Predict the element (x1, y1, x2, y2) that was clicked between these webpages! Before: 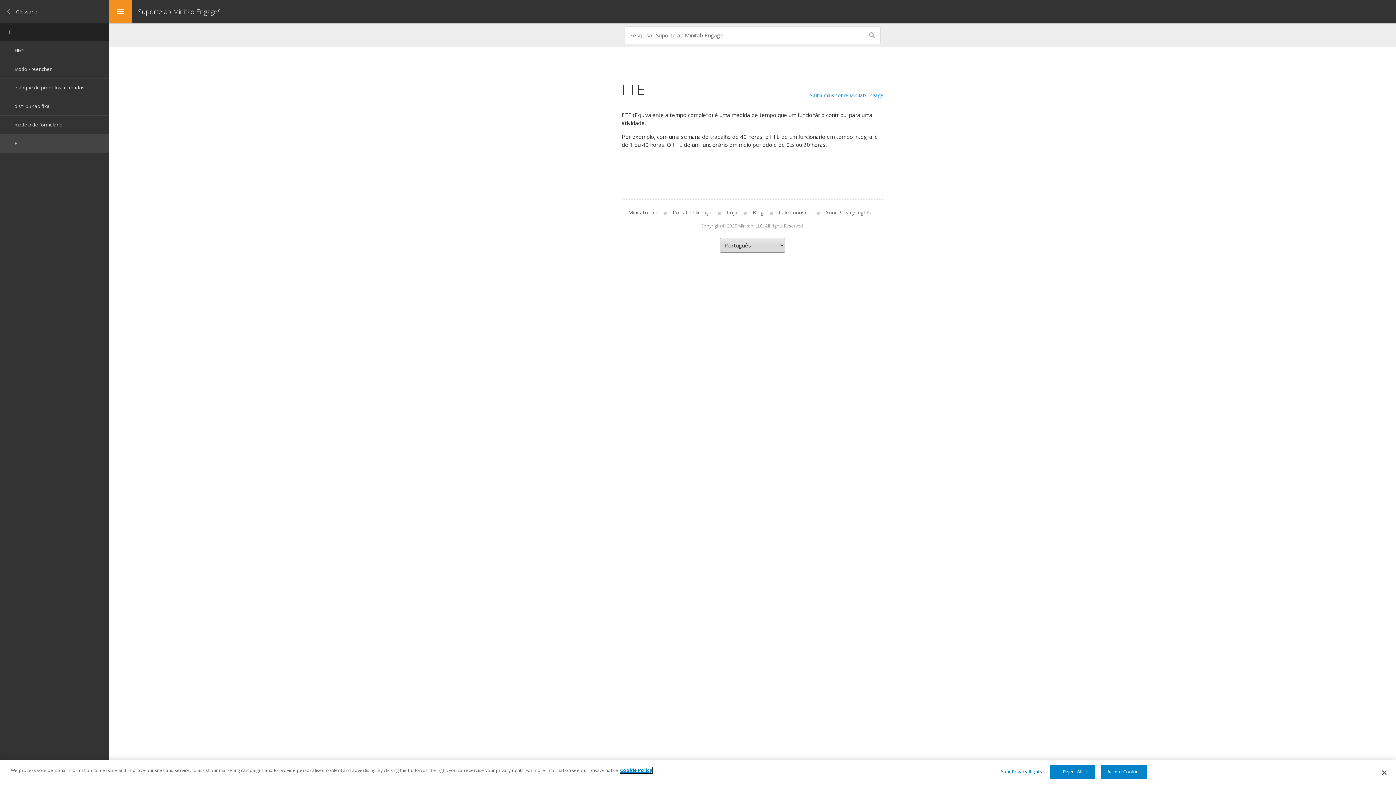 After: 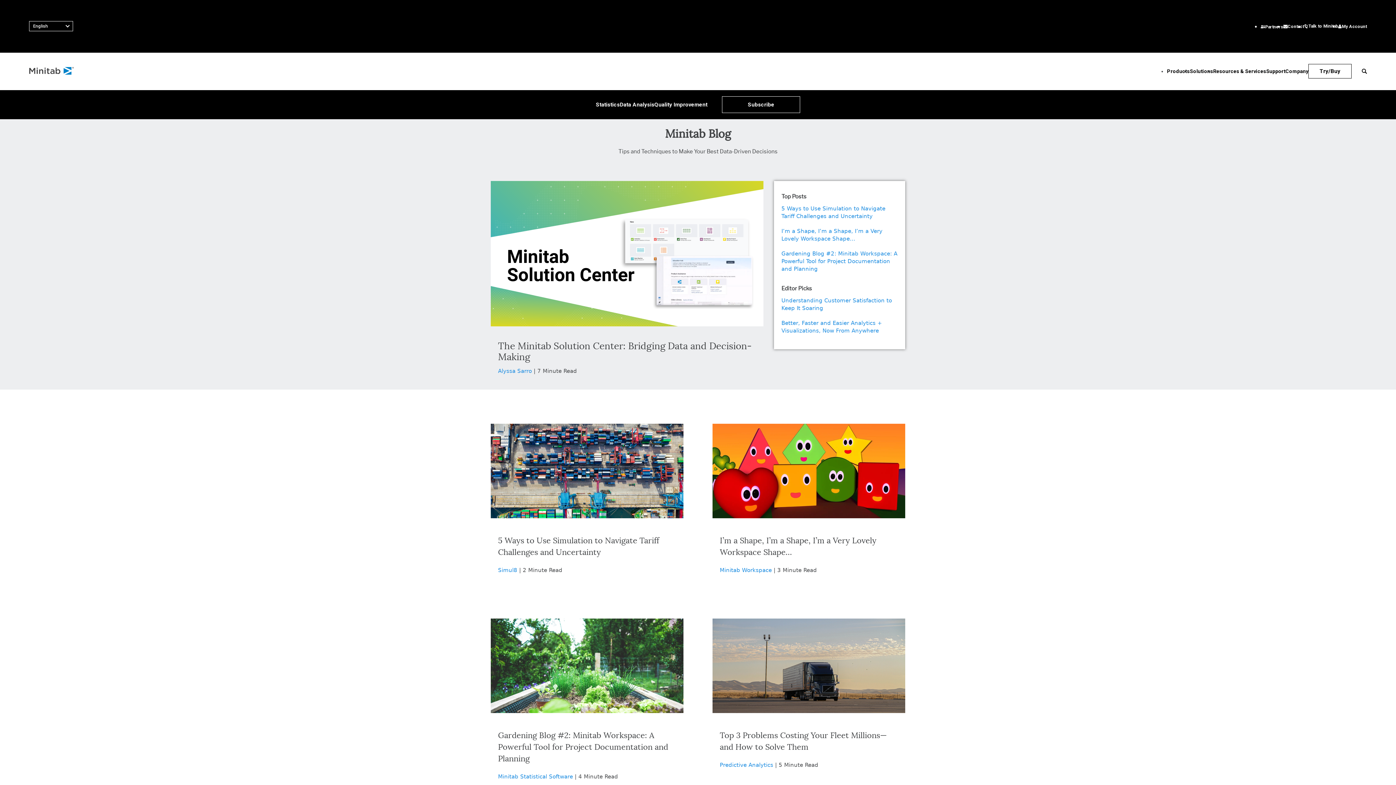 Action: bbox: (747, 209, 769, 216) label: Blog